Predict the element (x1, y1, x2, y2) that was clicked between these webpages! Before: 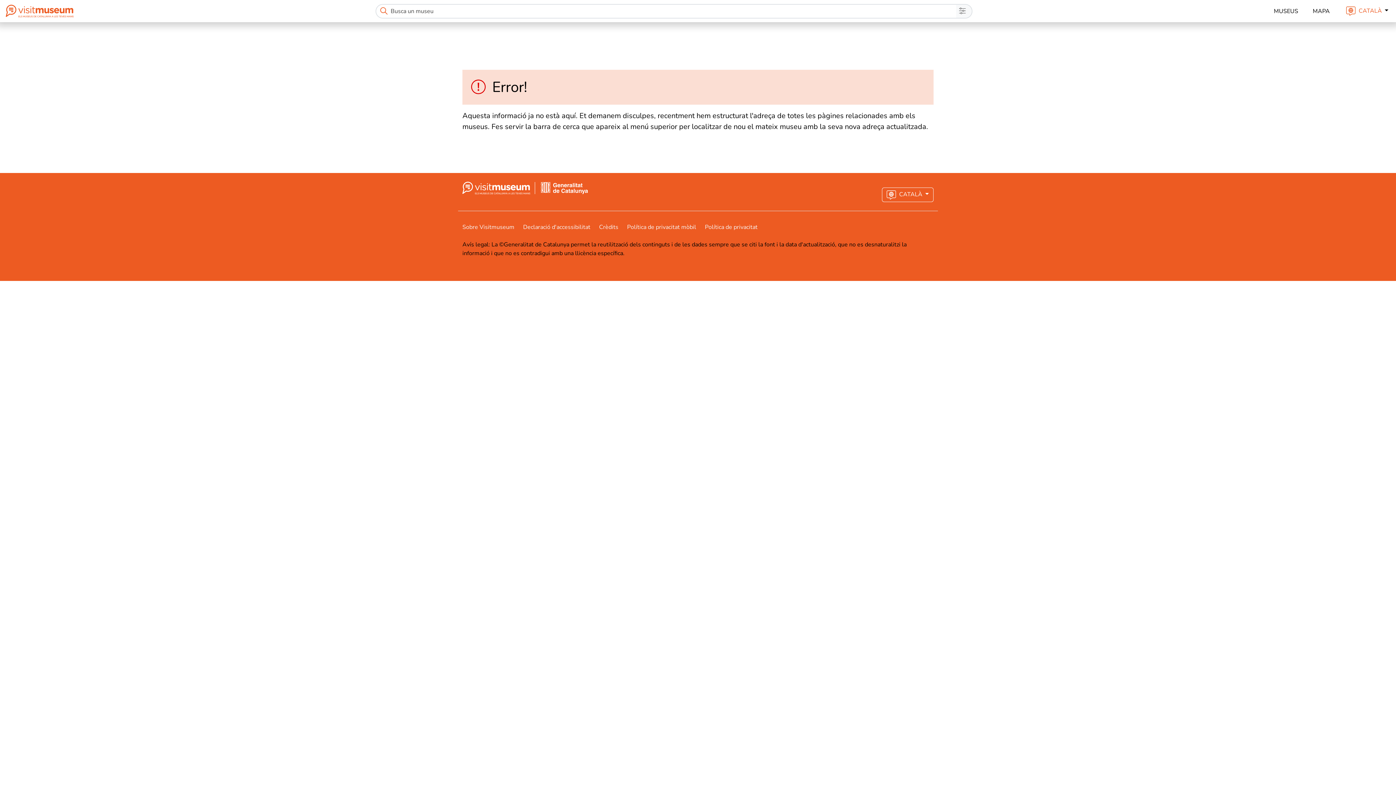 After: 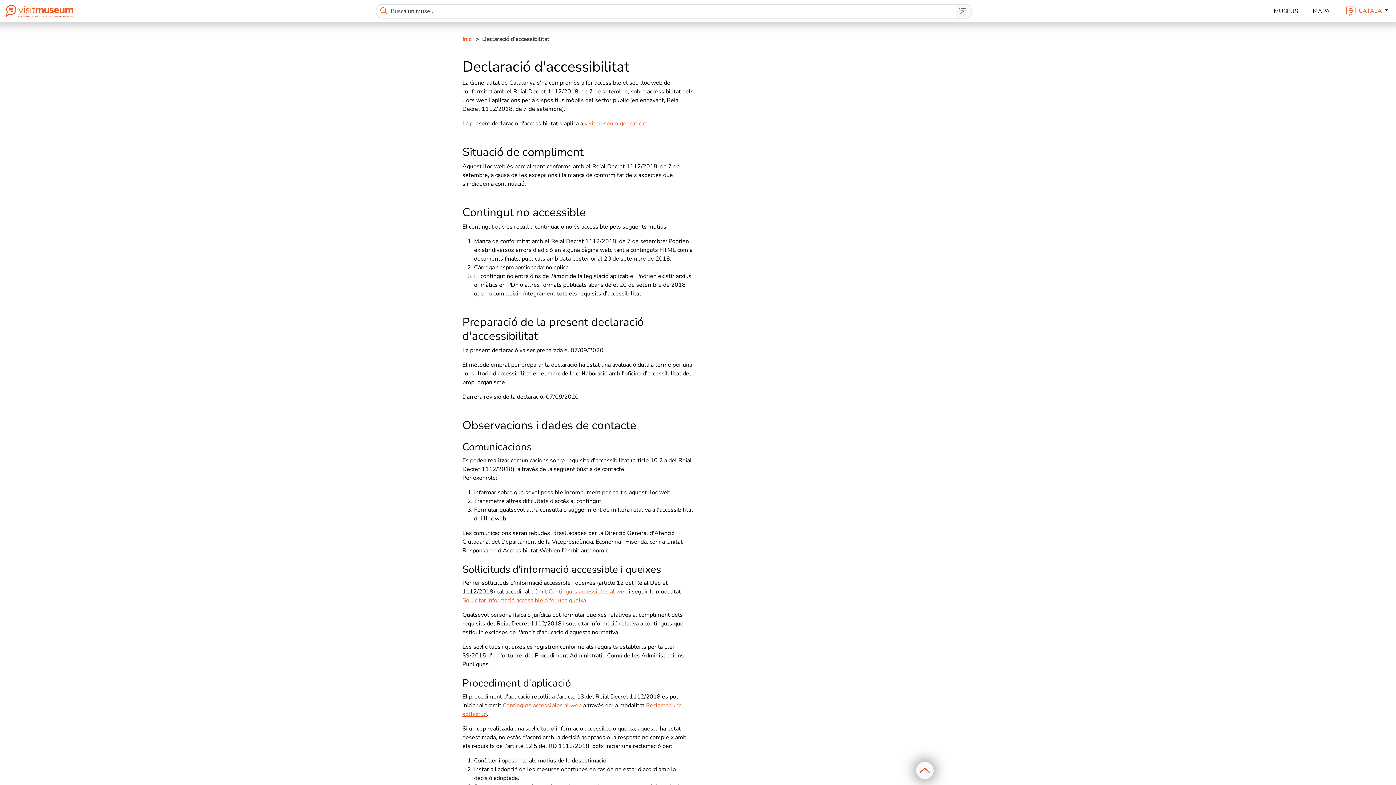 Action: label: Declaració d'accessibilitat bbox: (523, 223, 599, 231)